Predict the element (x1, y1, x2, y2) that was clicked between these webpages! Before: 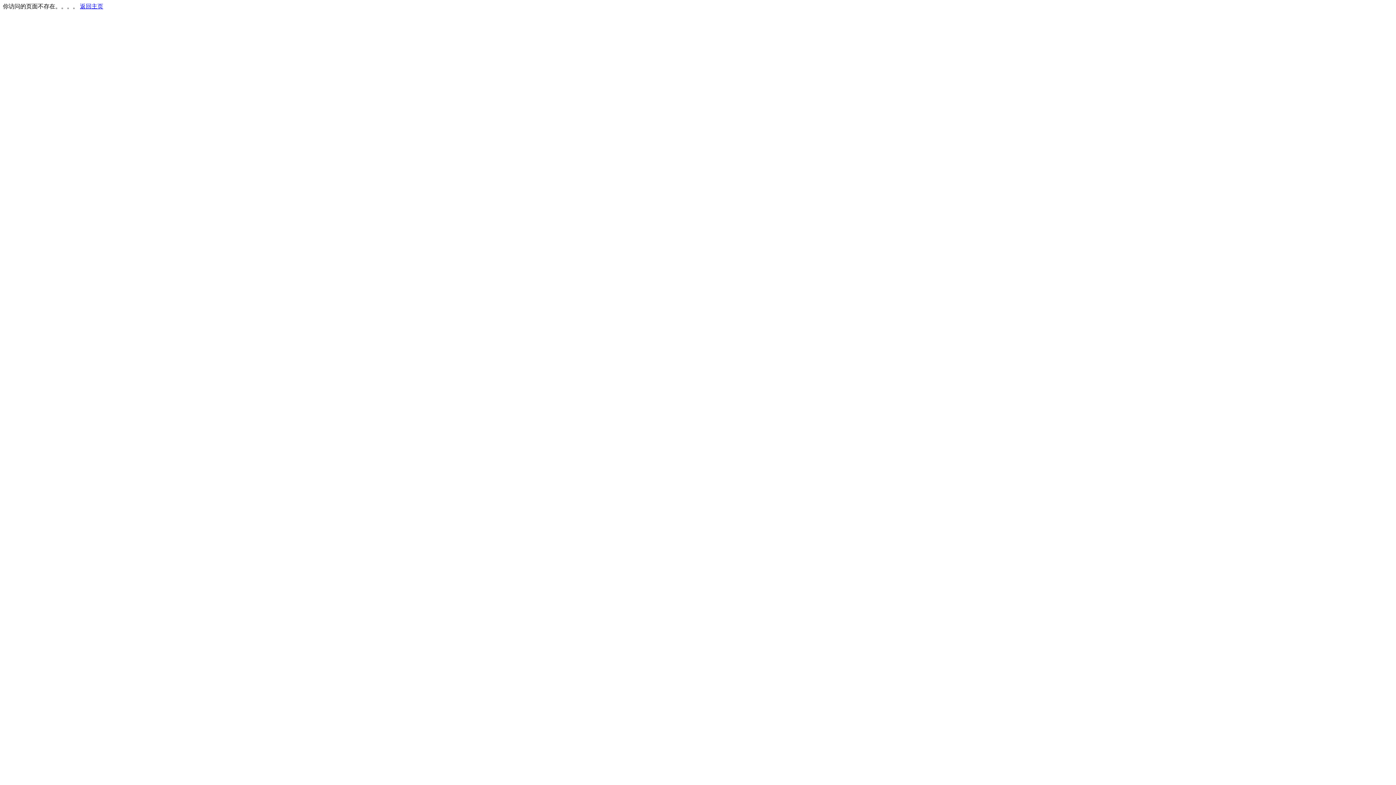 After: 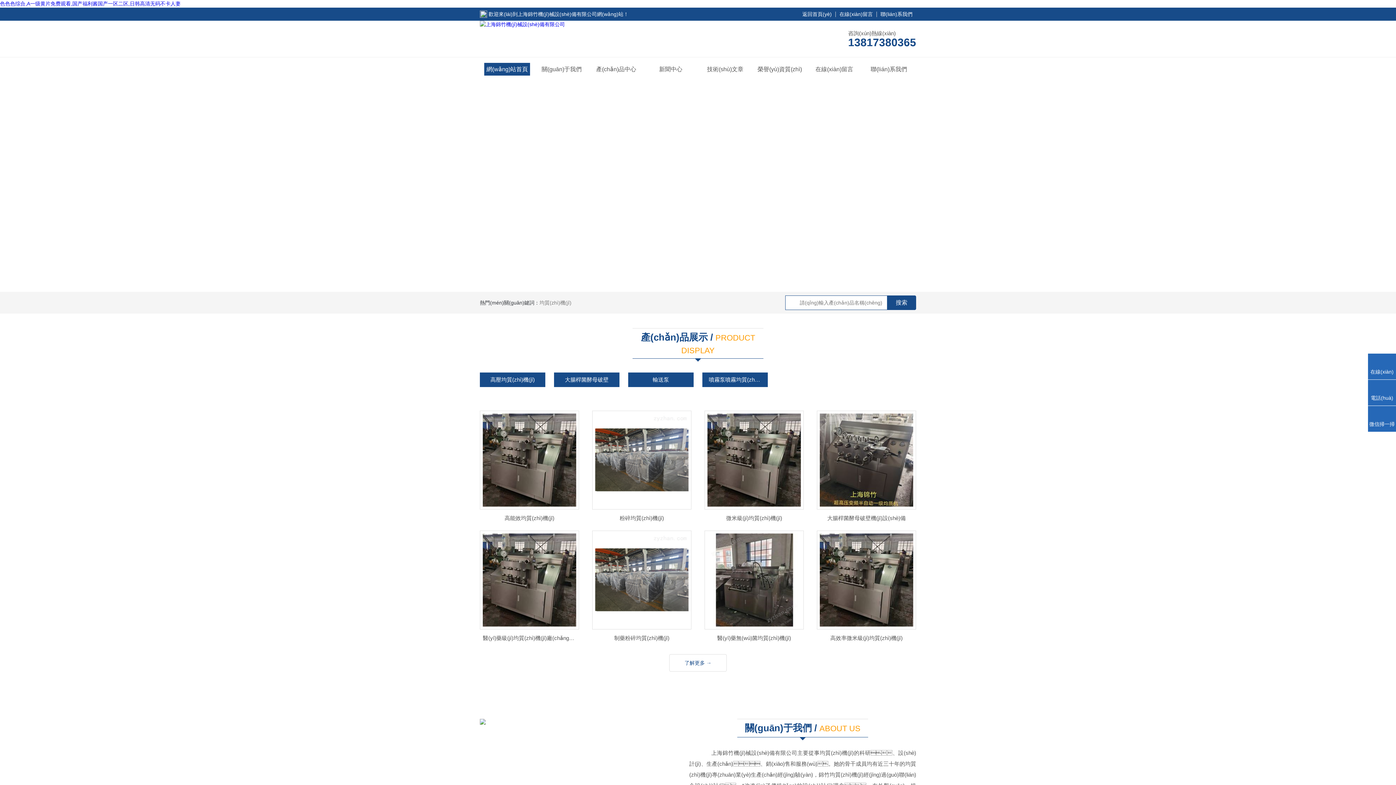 Action: label: 返回主页 bbox: (80, 3, 103, 9)